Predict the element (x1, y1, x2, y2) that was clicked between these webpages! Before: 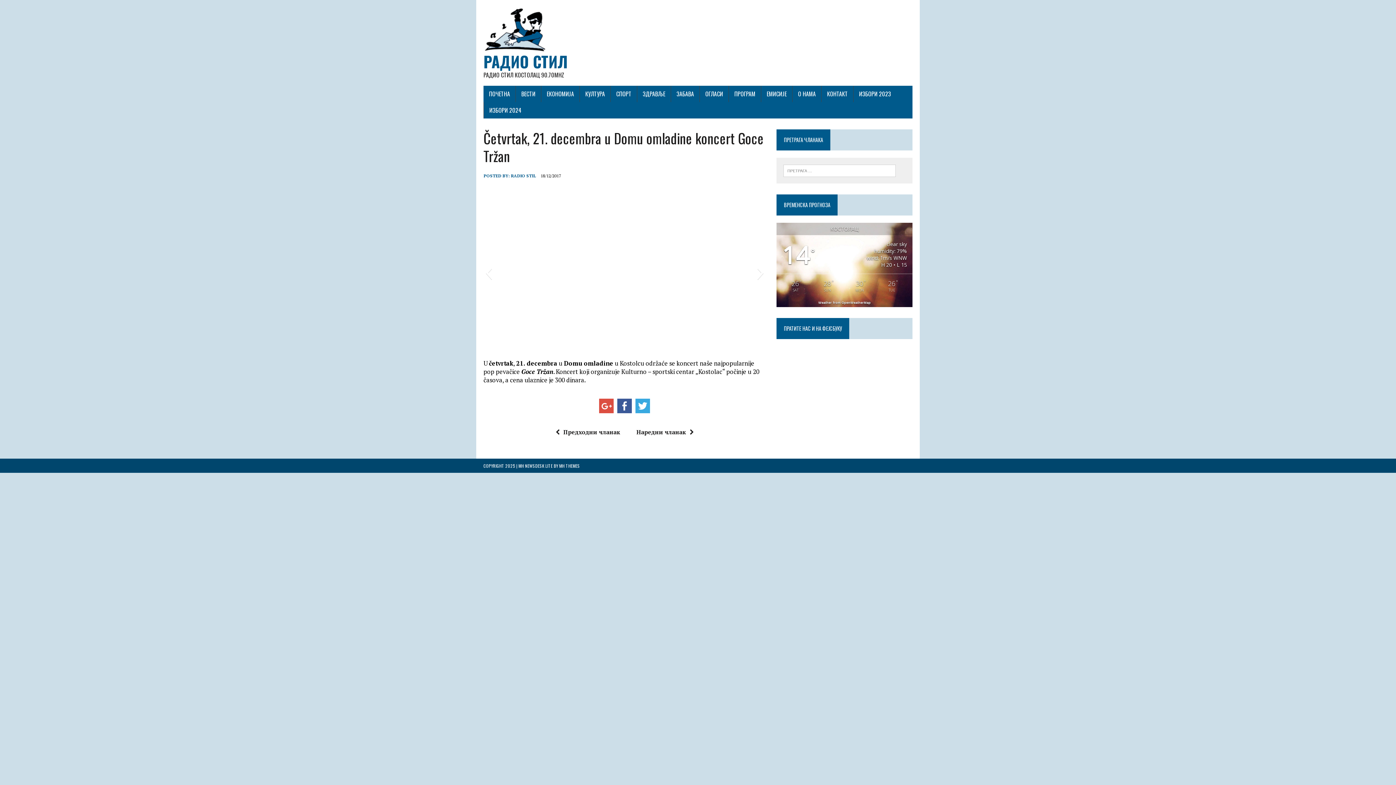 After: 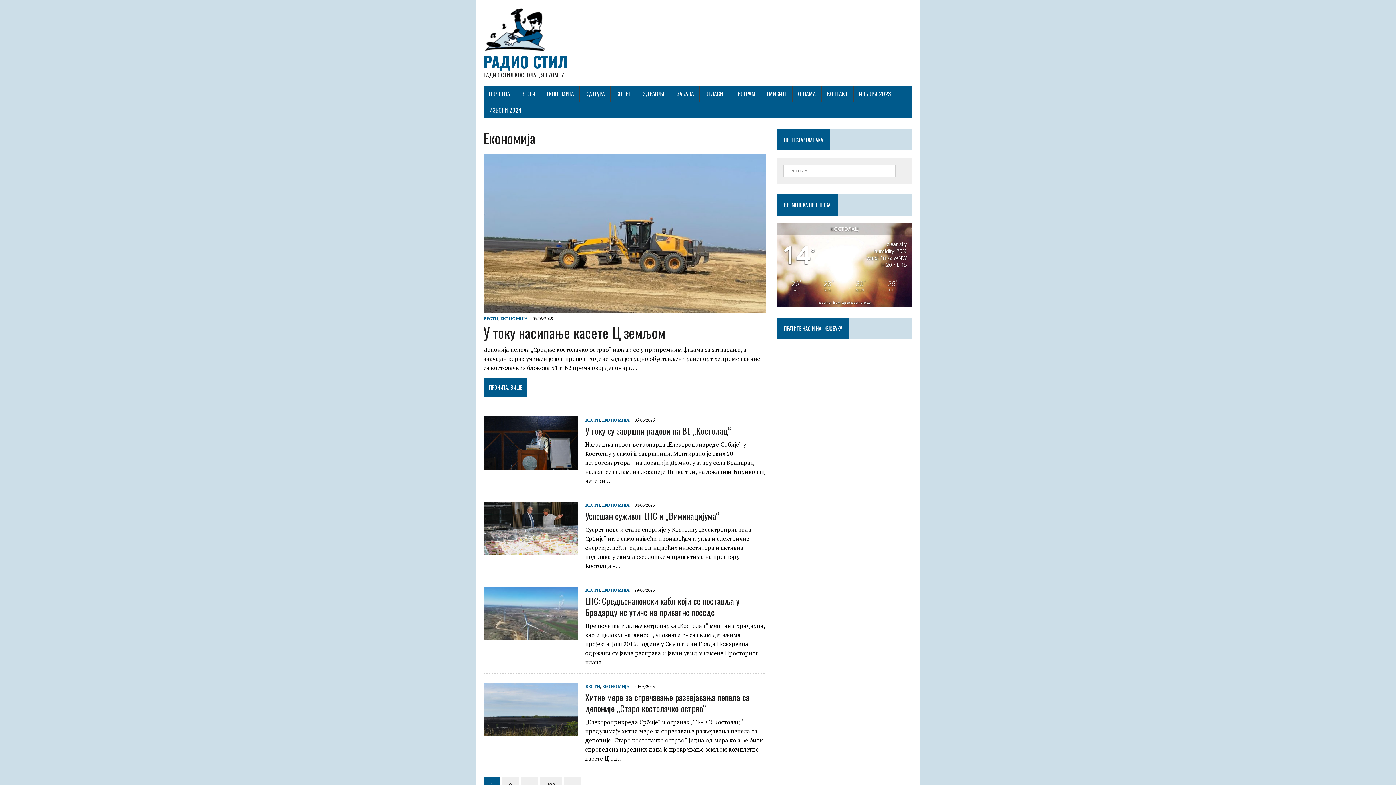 Action: label: ЕКОНОМИЈА bbox: (541, 85, 579, 102)